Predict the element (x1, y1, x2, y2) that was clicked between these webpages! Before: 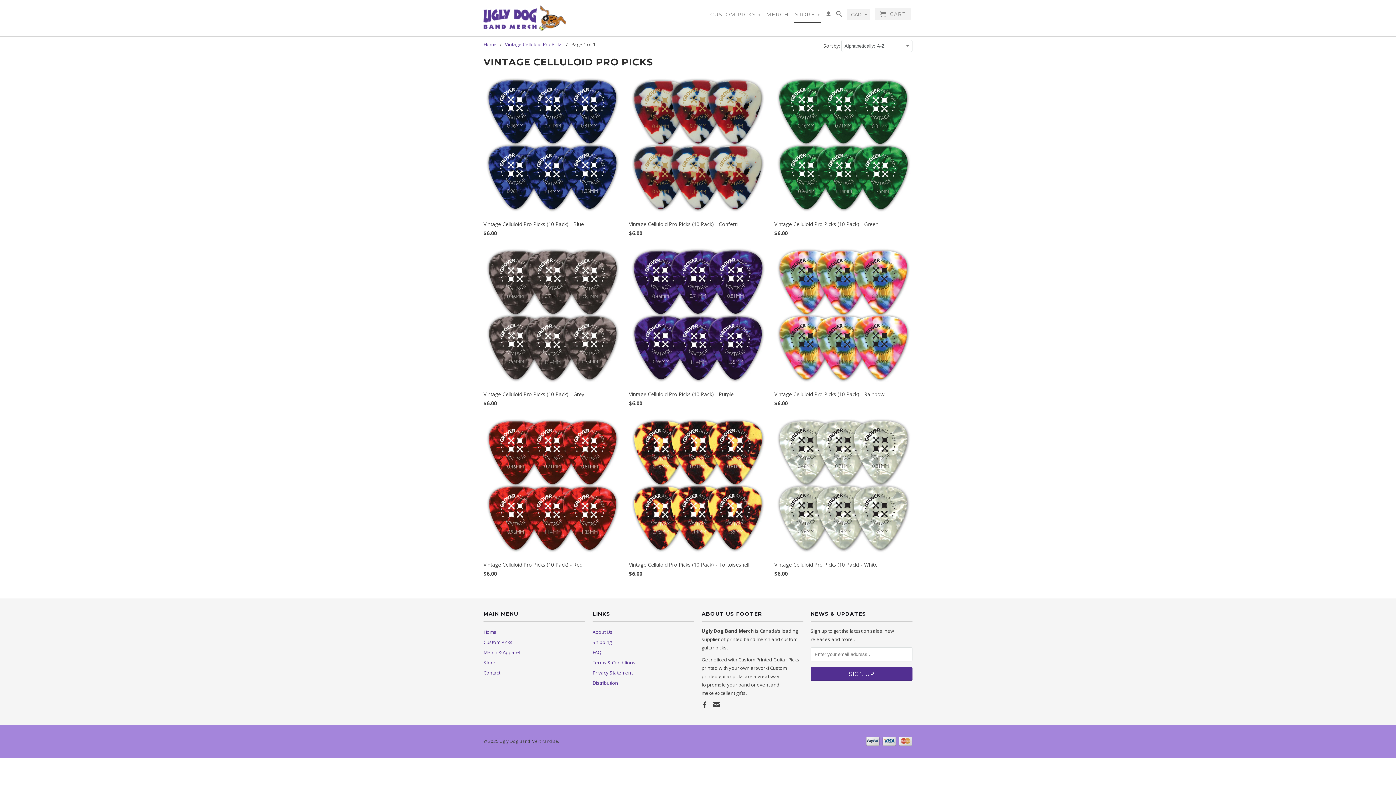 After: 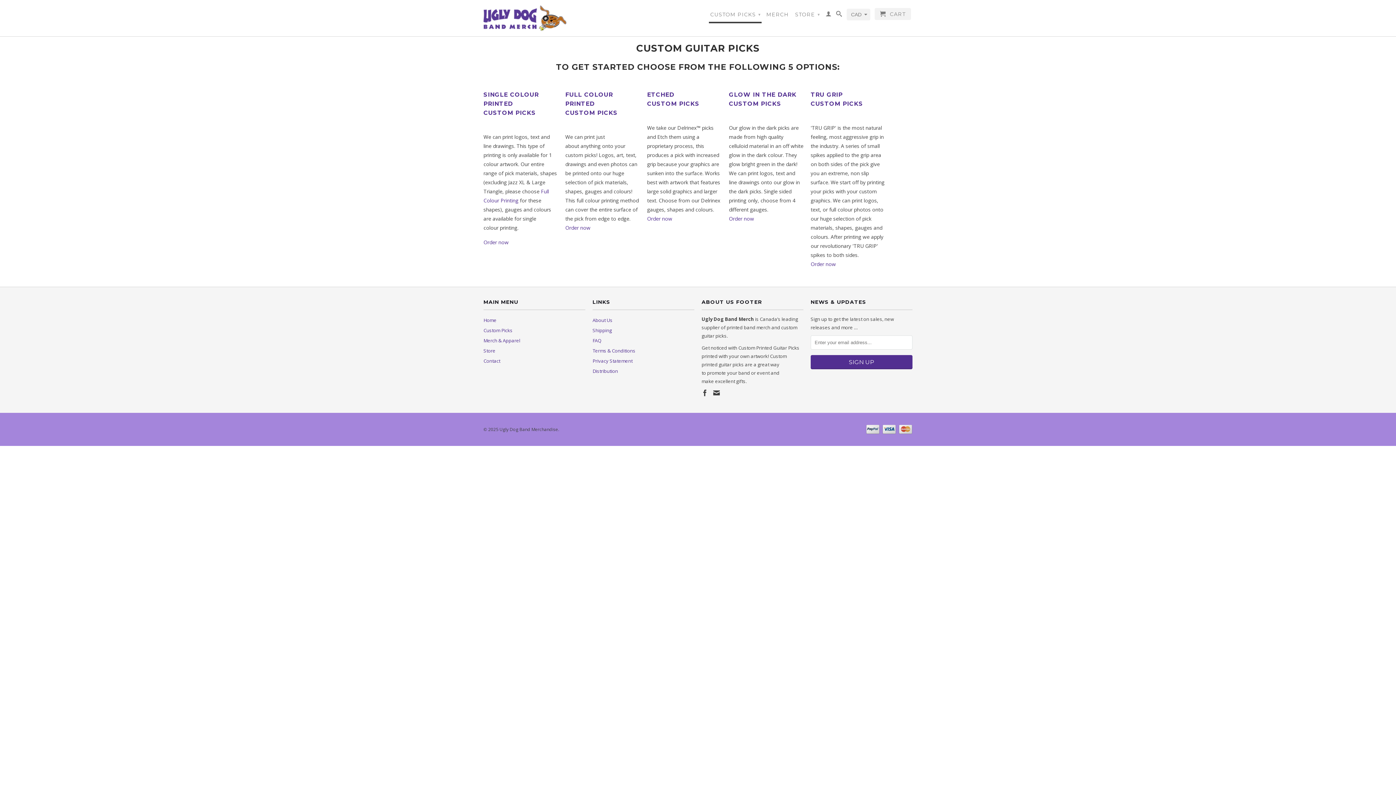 Action: bbox: (483, 639, 512, 645) label: Custom Picks